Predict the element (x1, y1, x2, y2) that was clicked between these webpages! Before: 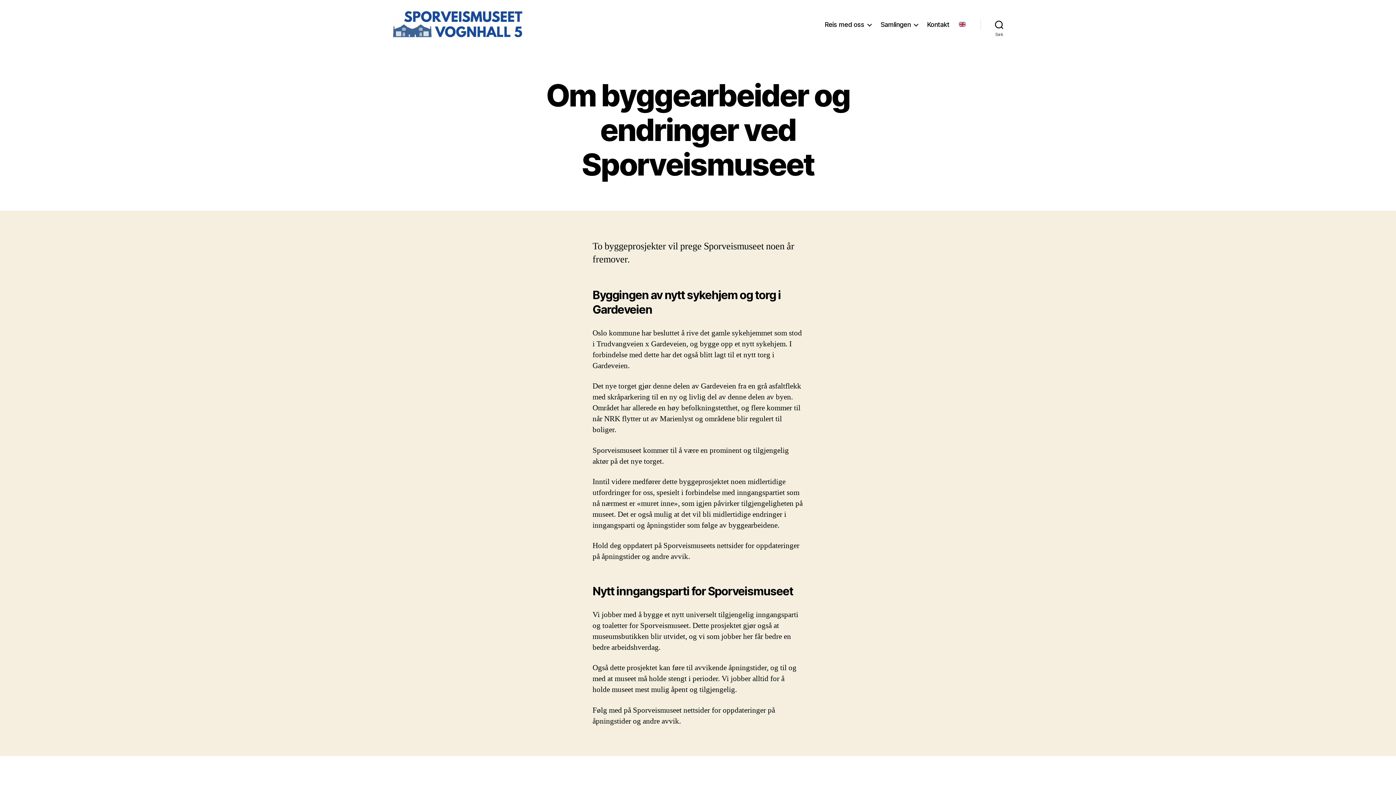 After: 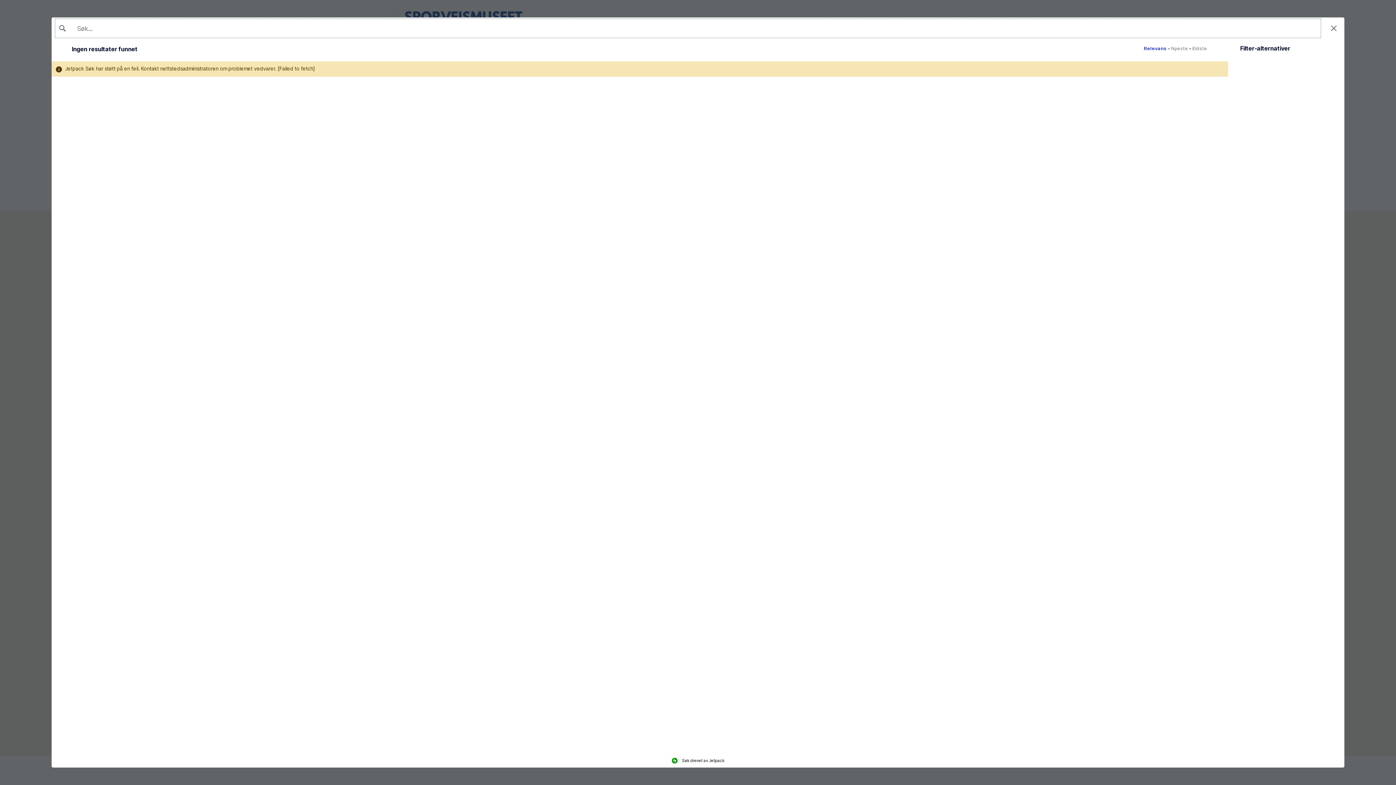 Action: bbox: (980, 16, 1018, 32) label: Søk